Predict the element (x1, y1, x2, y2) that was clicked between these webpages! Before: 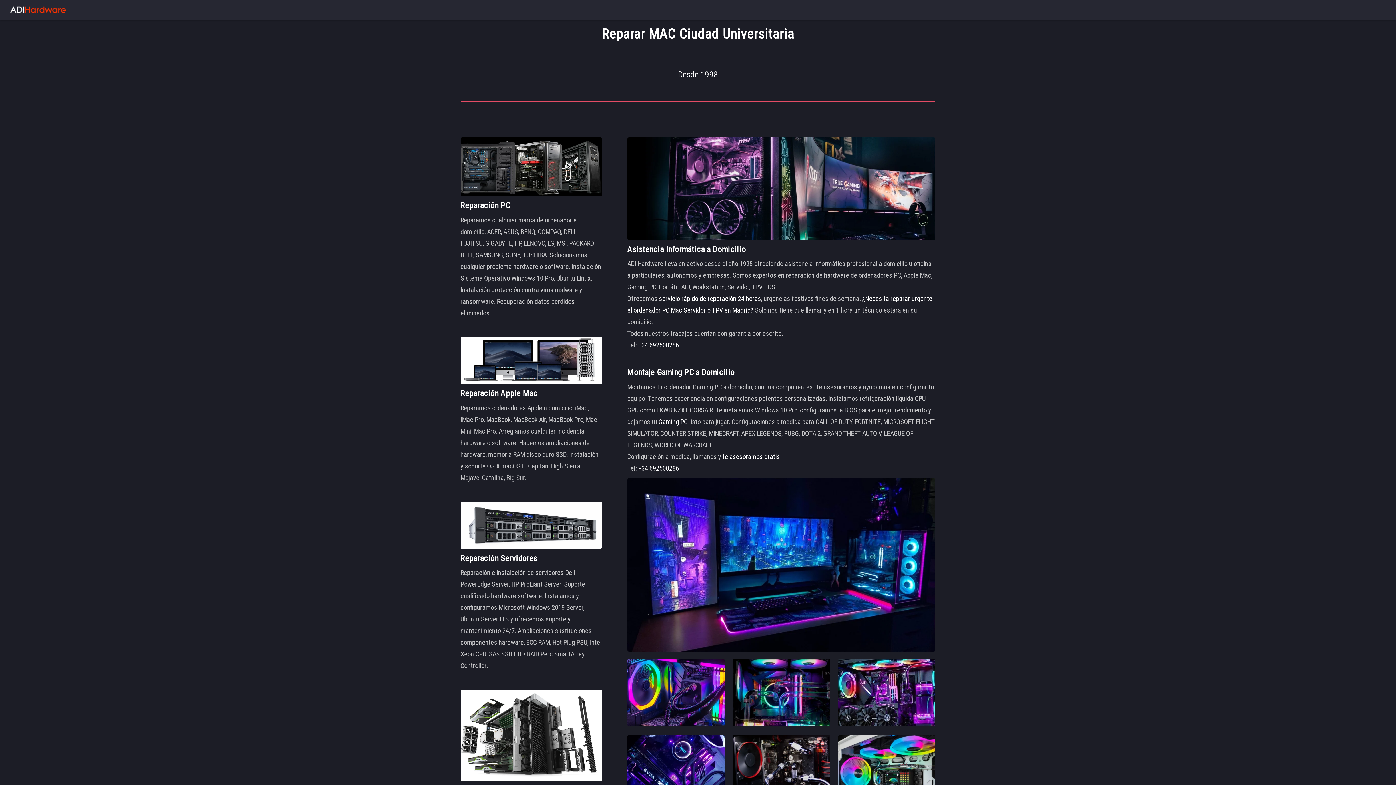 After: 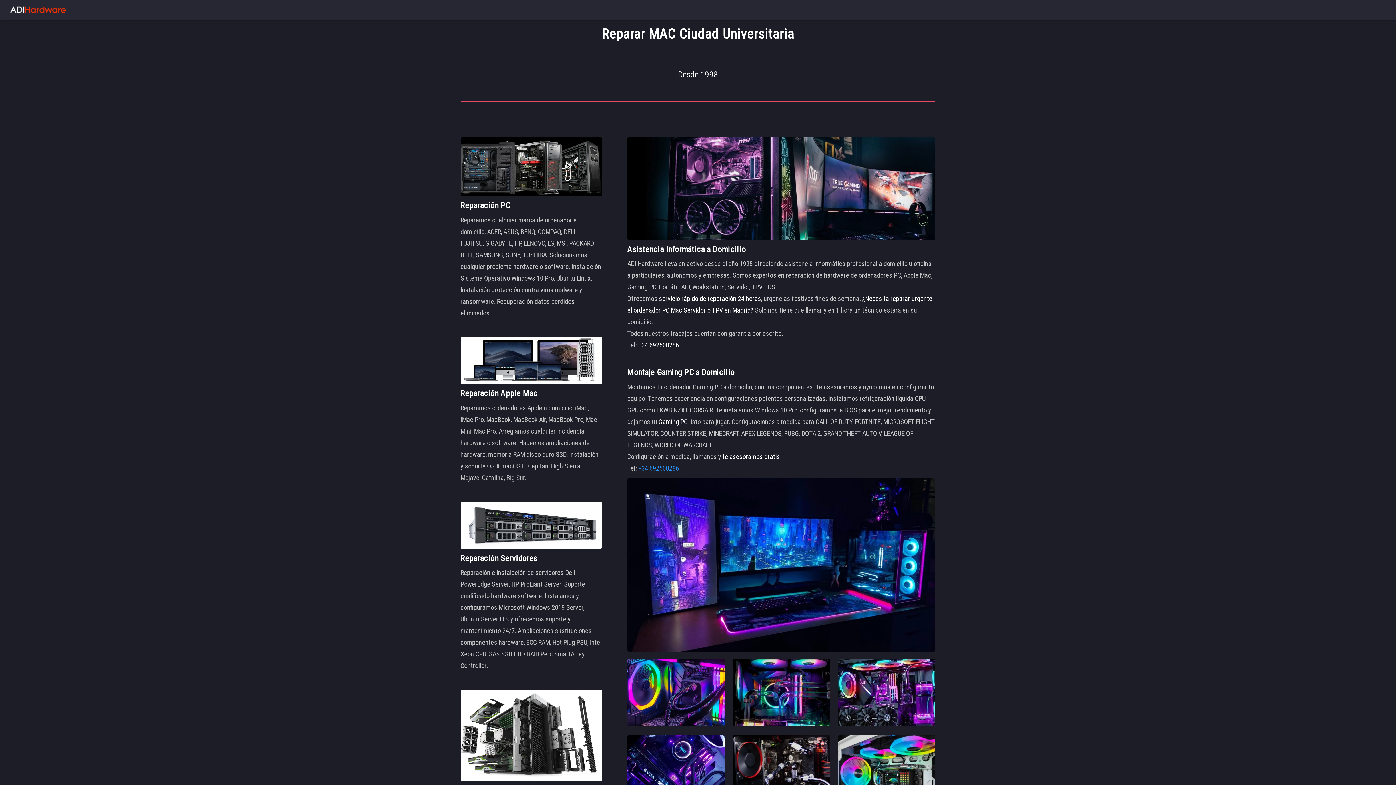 Action: bbox: (638, 464, 679, 472) label: +34 692500286